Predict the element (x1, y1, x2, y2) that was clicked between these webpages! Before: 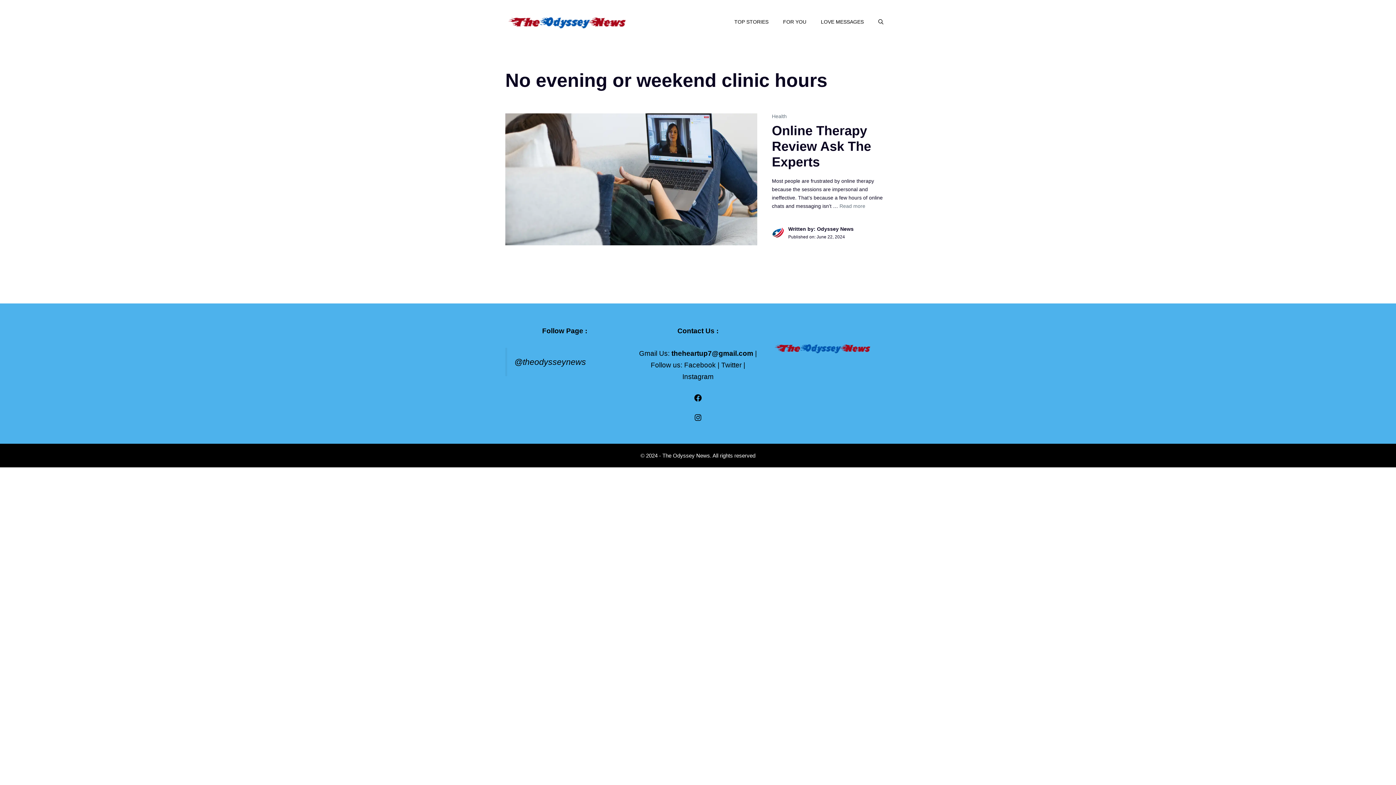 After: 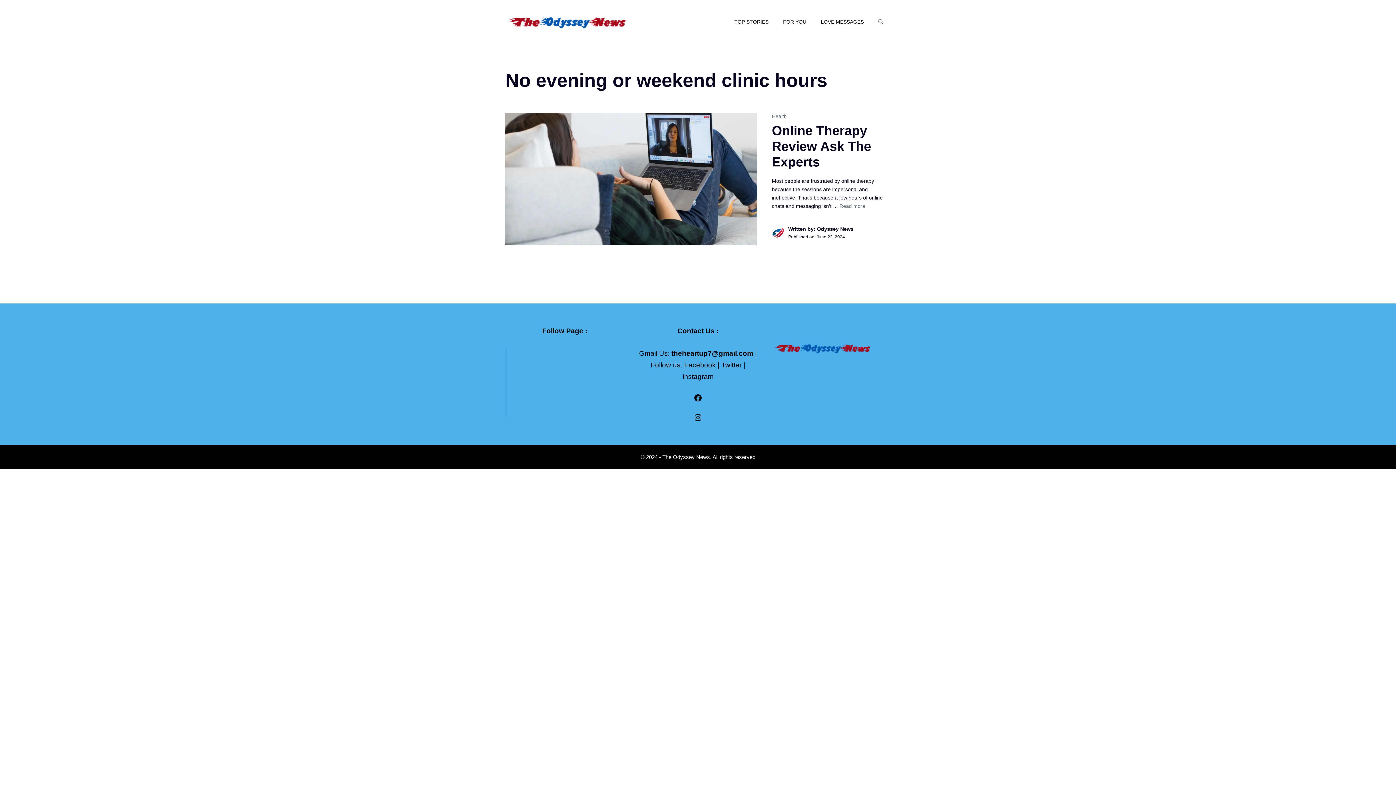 Action: bbox: (871, 10, 890, 32) label: Open Search Bar